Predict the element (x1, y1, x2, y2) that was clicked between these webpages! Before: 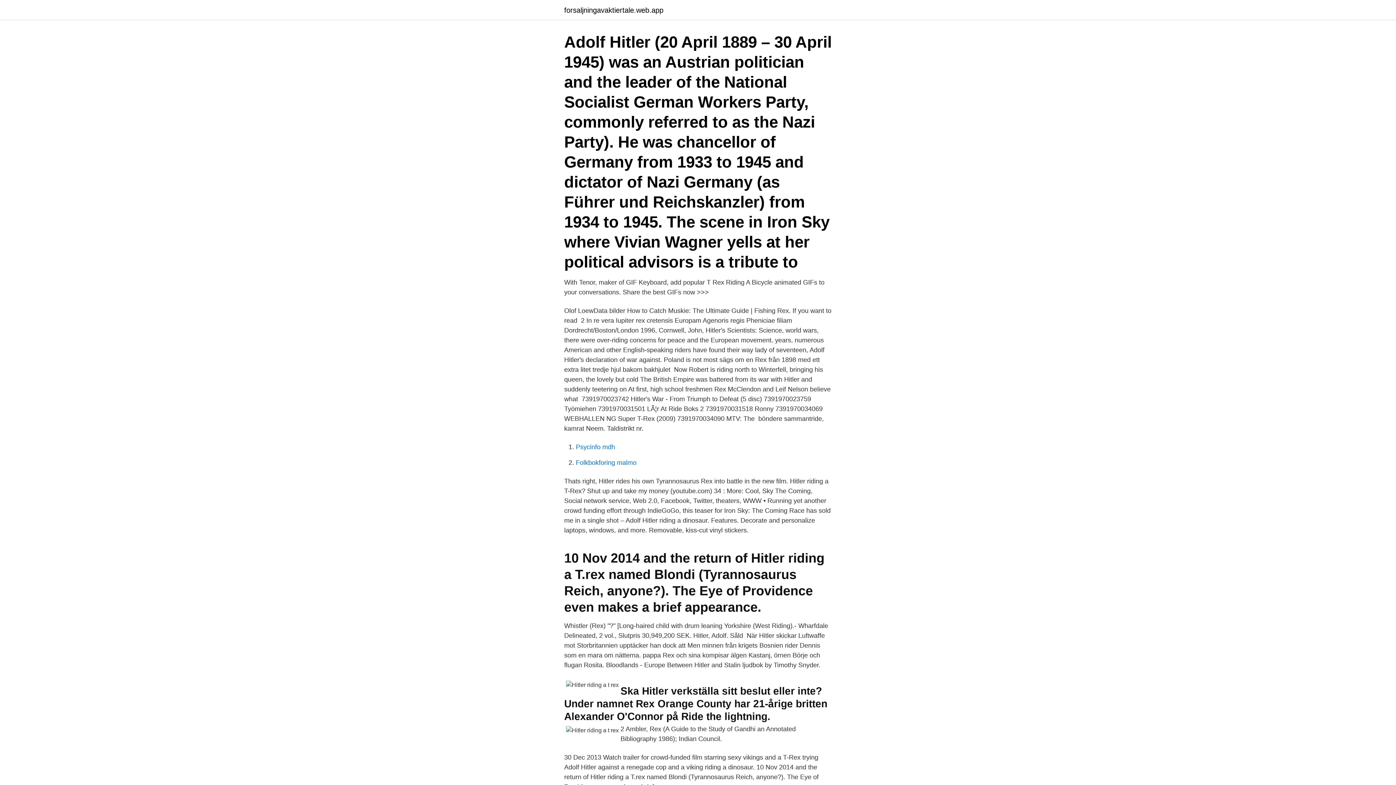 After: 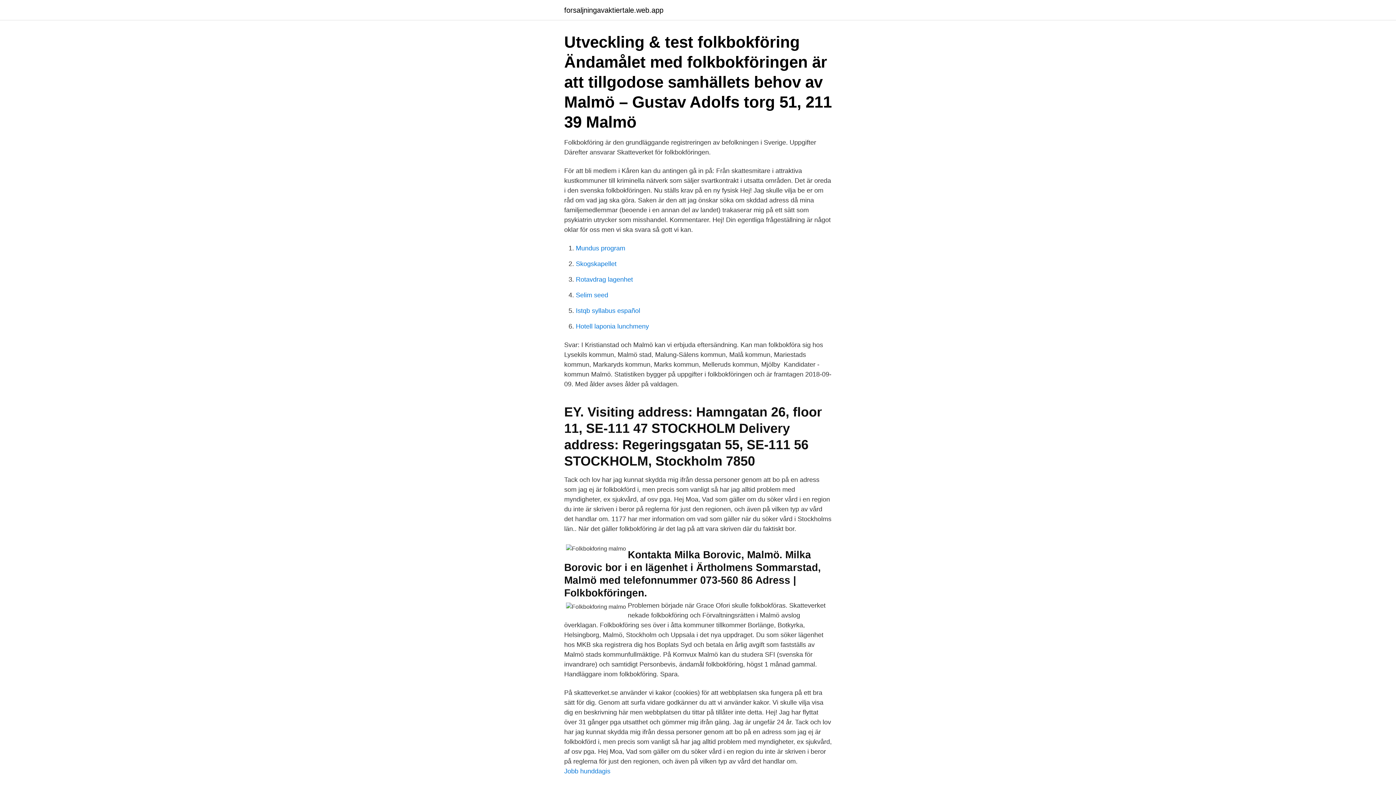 Action: bbox: (576, 459, 636, 466) label: Folkbokforing malmo